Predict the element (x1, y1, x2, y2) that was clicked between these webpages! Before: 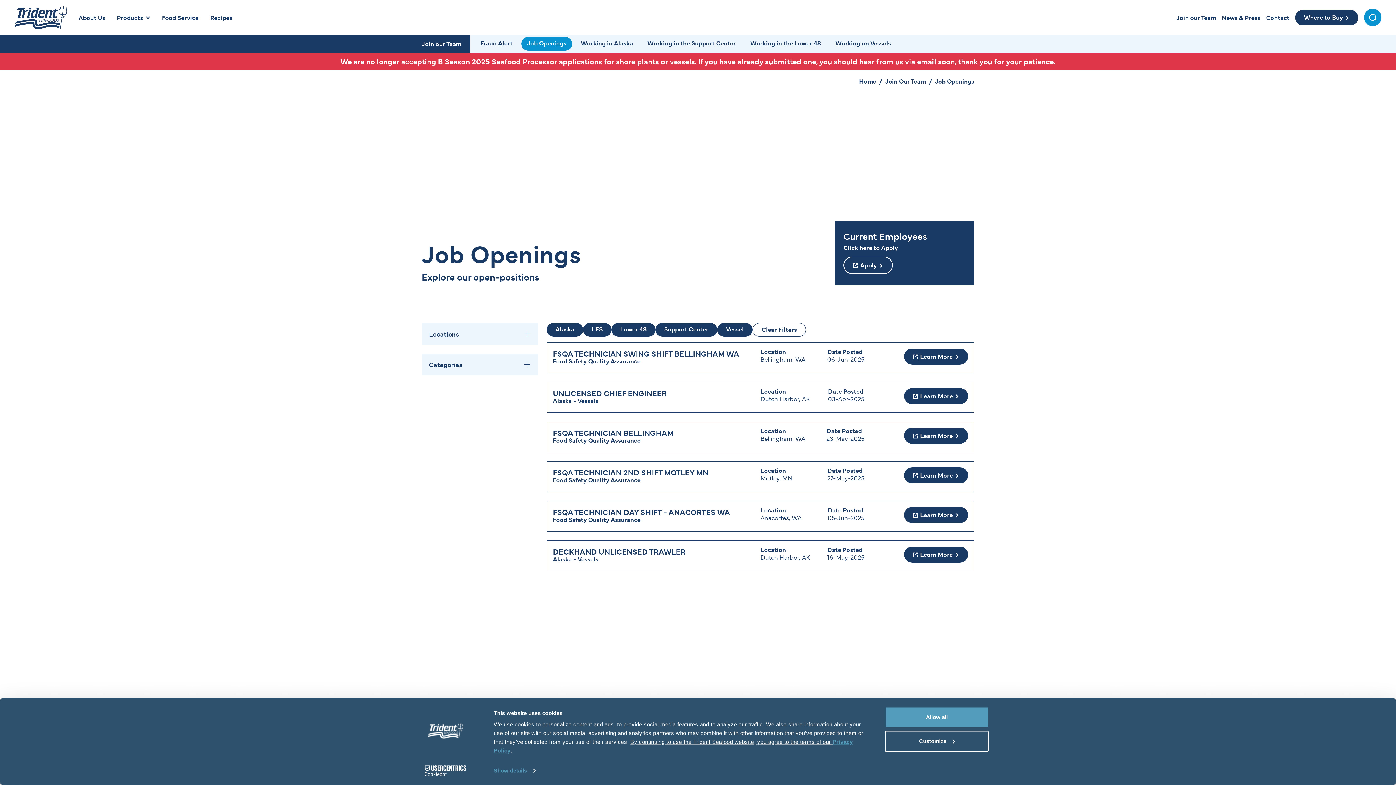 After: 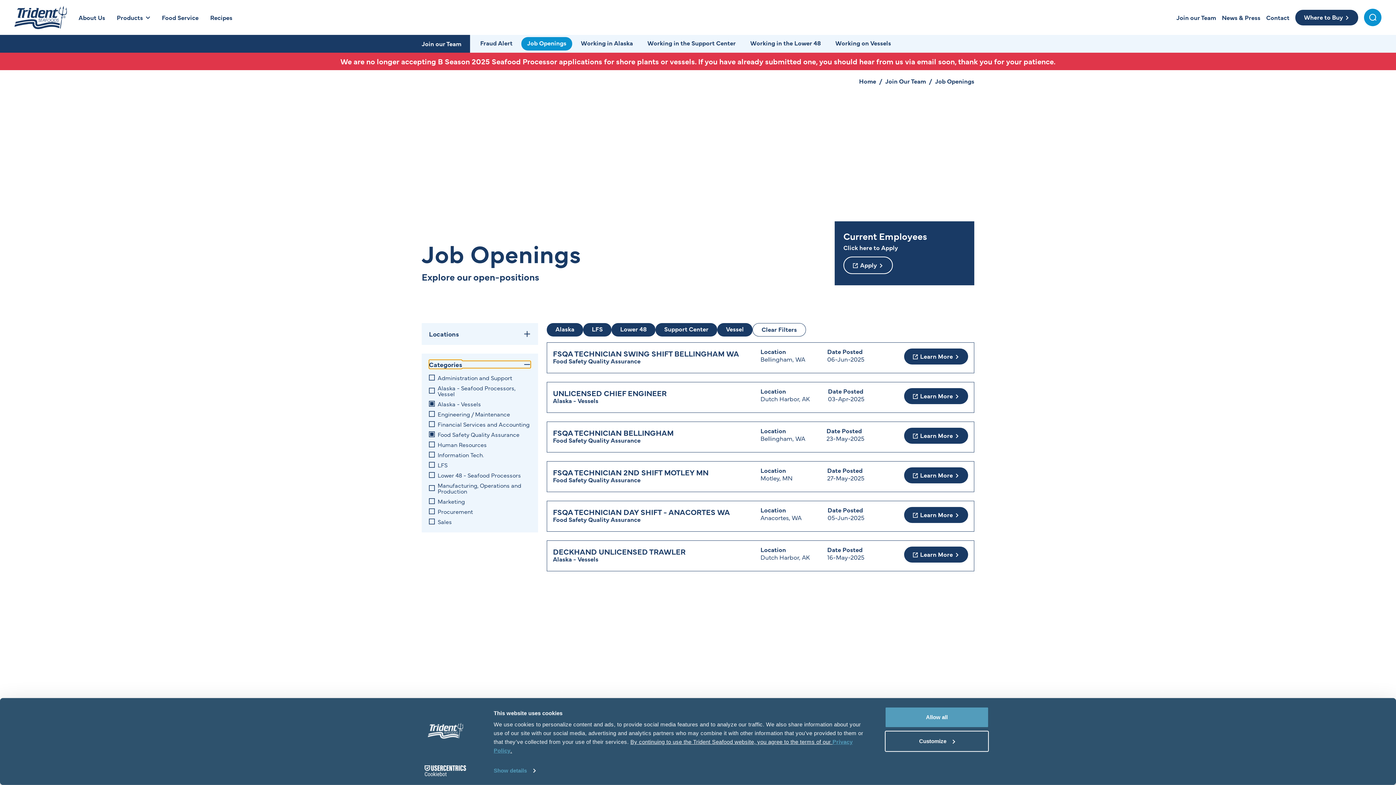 Action: label: Categories bbox: (429, 361, 530, 368)